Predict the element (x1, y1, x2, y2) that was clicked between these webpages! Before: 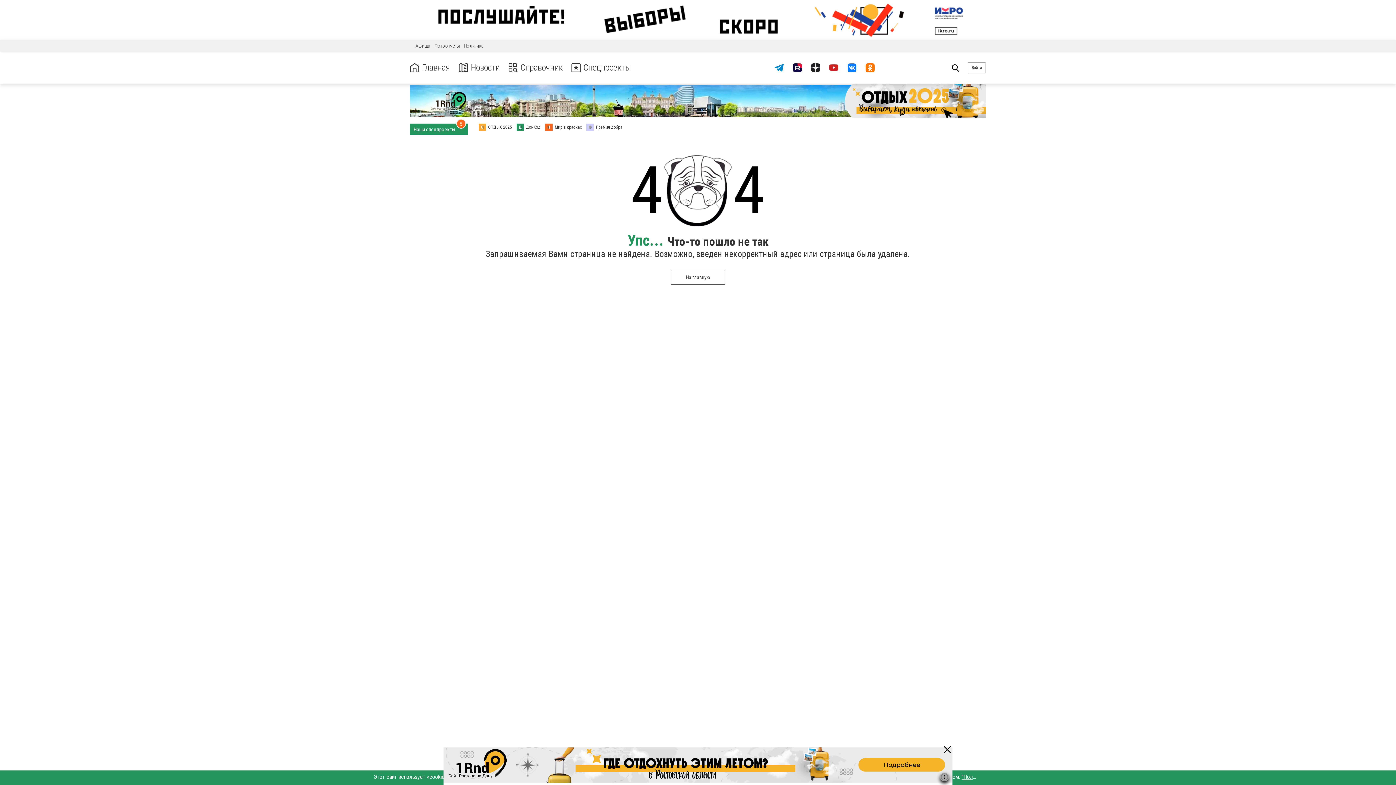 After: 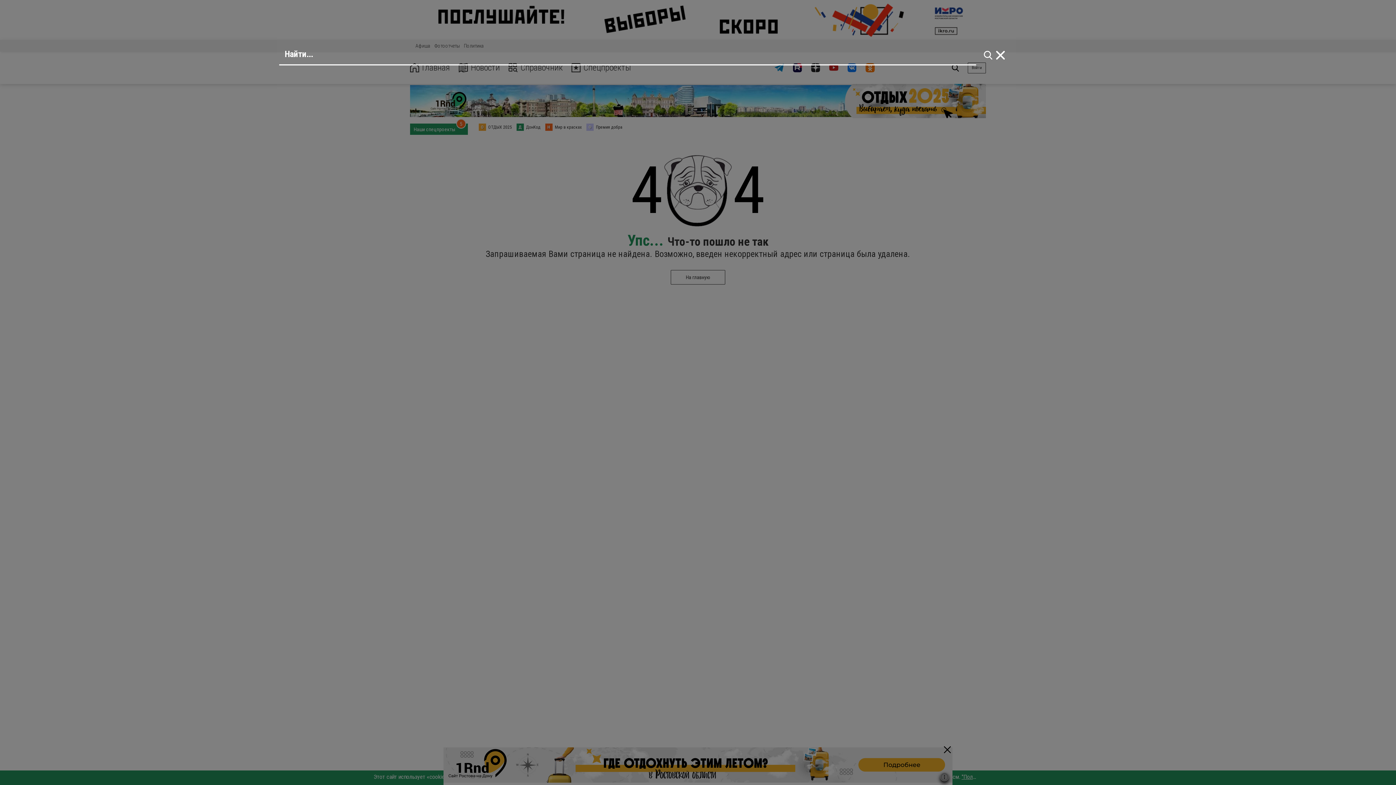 Action: bbox: (949, 60, 962, 75)